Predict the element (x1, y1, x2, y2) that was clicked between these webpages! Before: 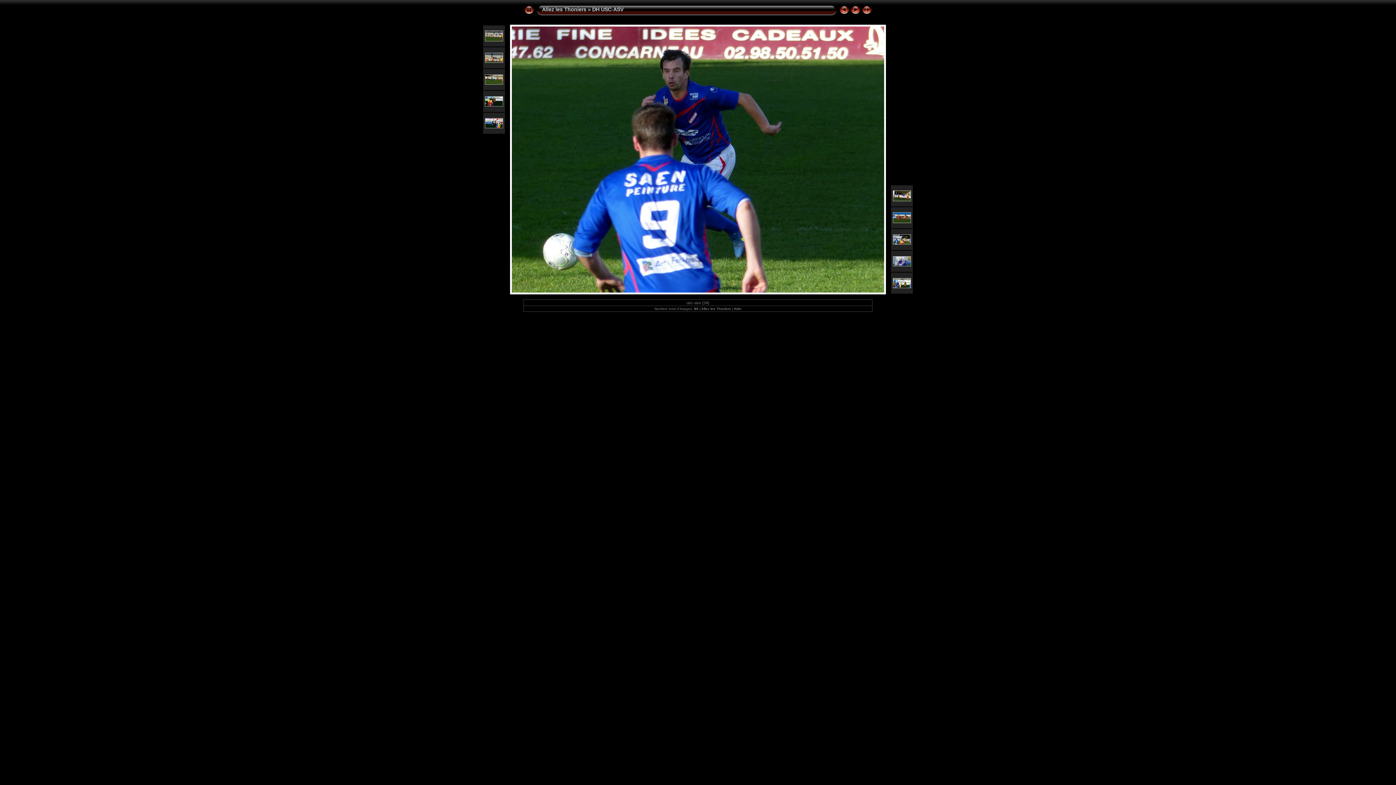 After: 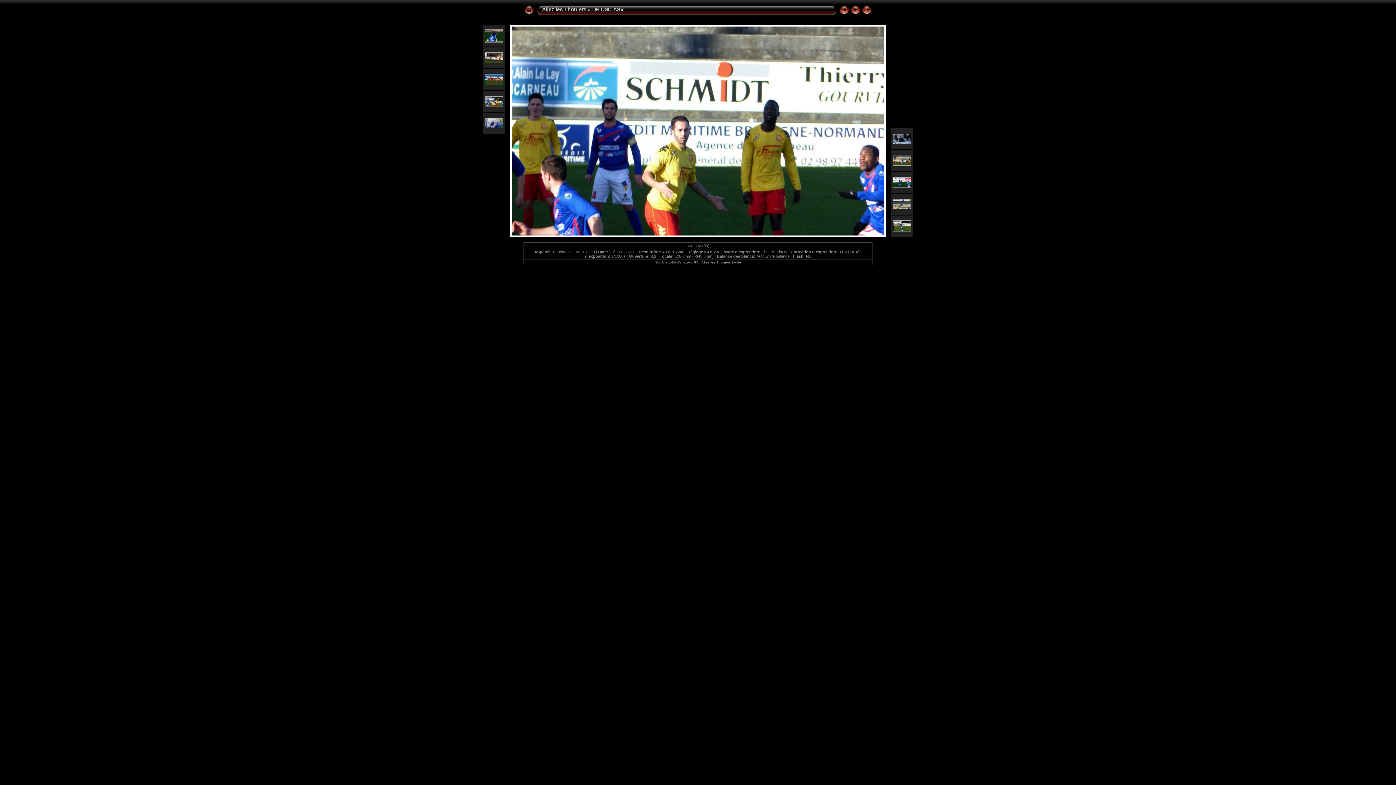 Action: bbox: (893, 284, 911, 289)